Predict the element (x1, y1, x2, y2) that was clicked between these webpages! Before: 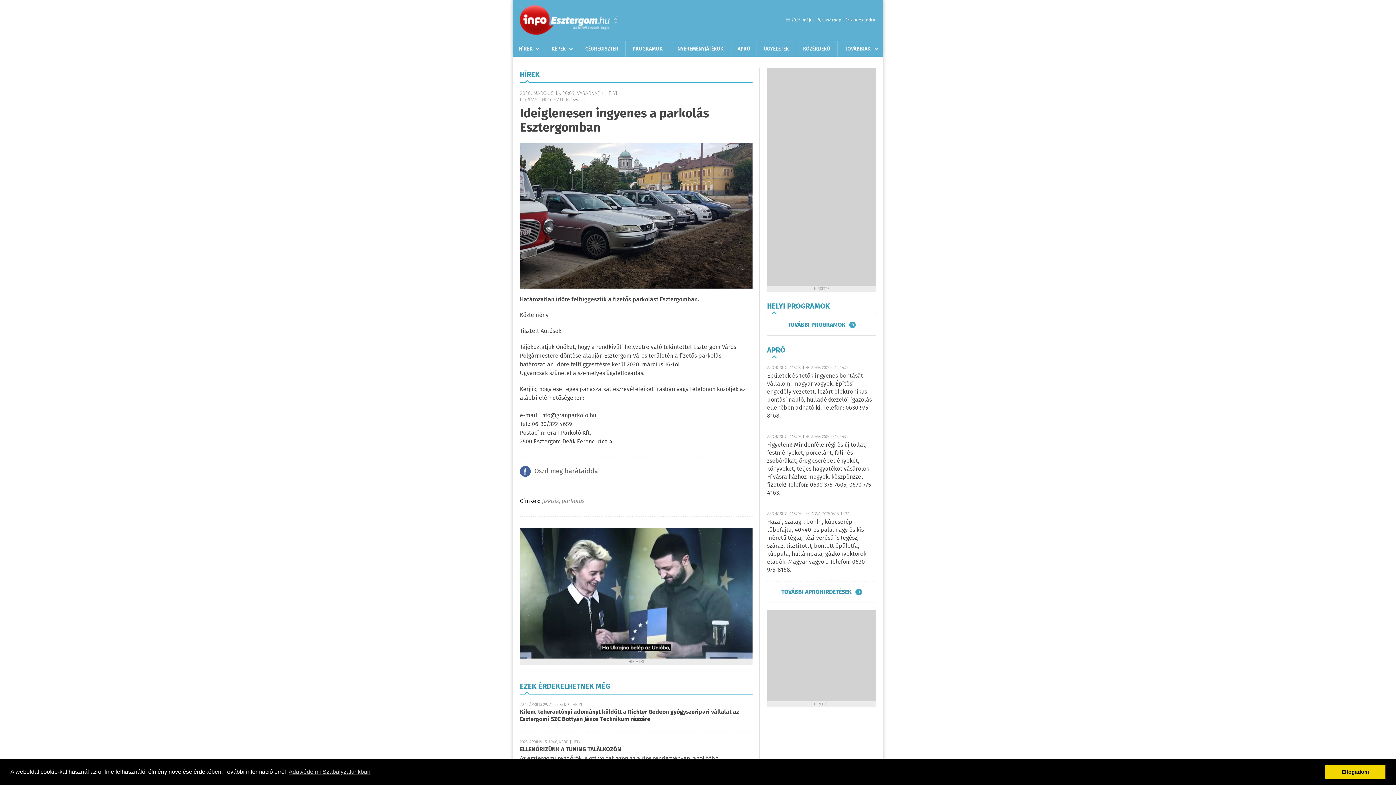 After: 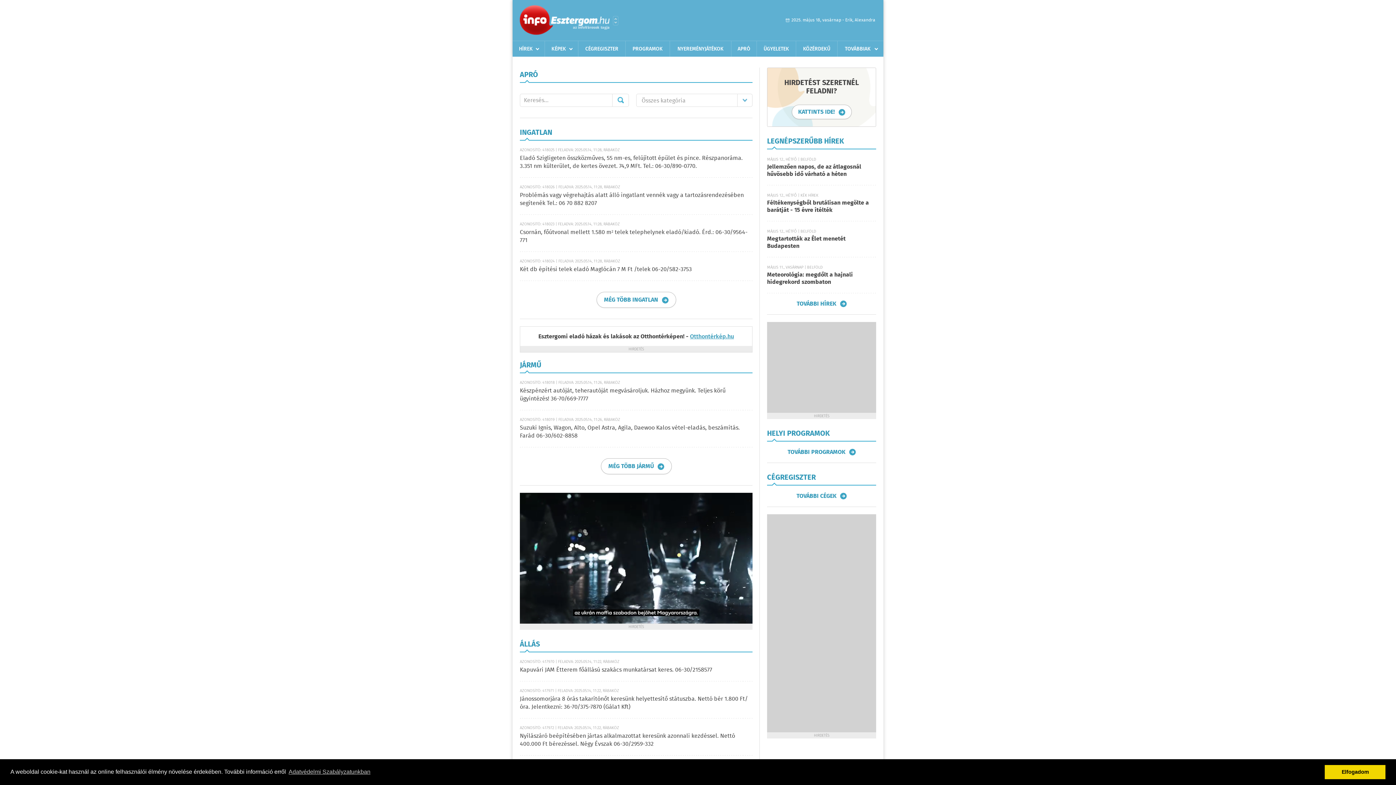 Action: label: APRÓ bbox: (731, 41, 756, 56)